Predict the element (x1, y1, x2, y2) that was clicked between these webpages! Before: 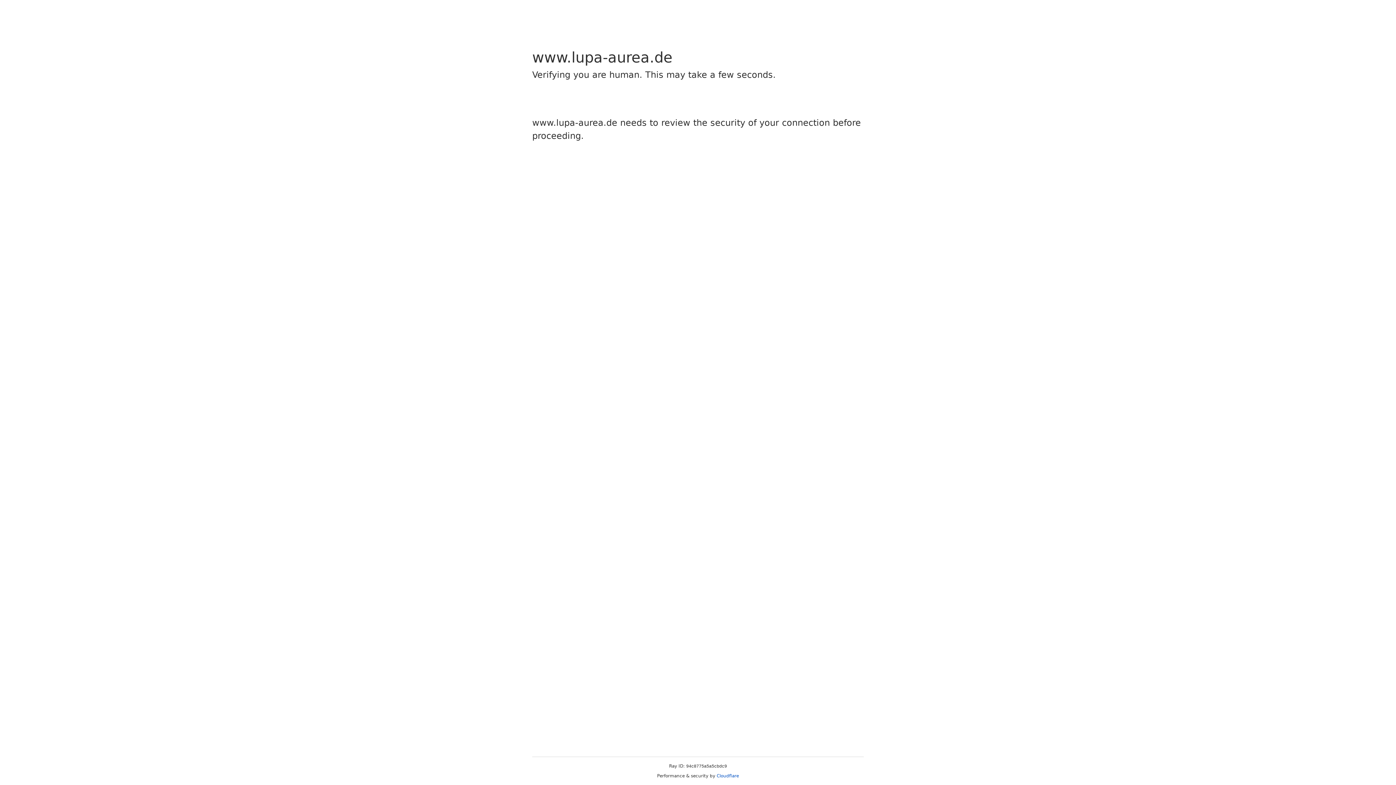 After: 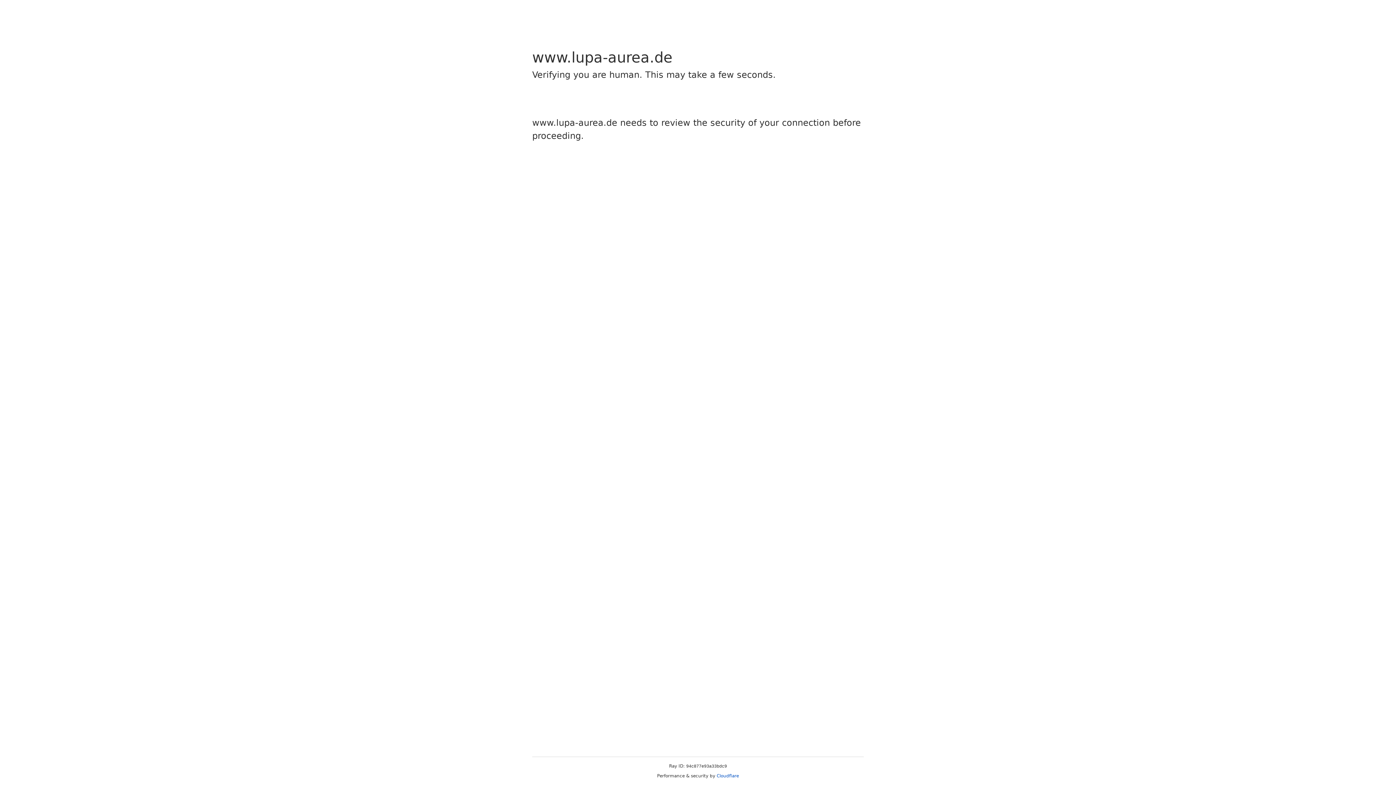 Action: label: Cloudflare bbox: (716, 773, 739, 778)